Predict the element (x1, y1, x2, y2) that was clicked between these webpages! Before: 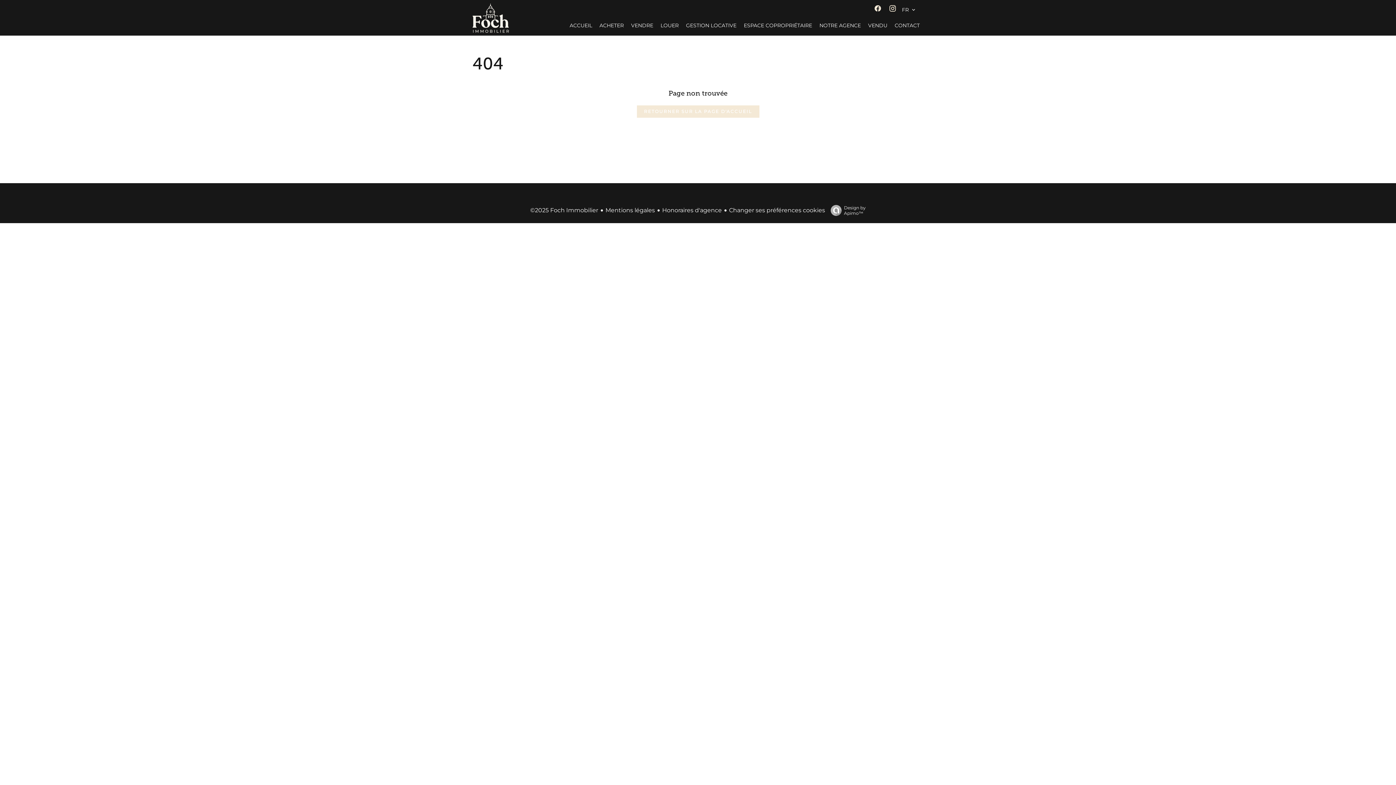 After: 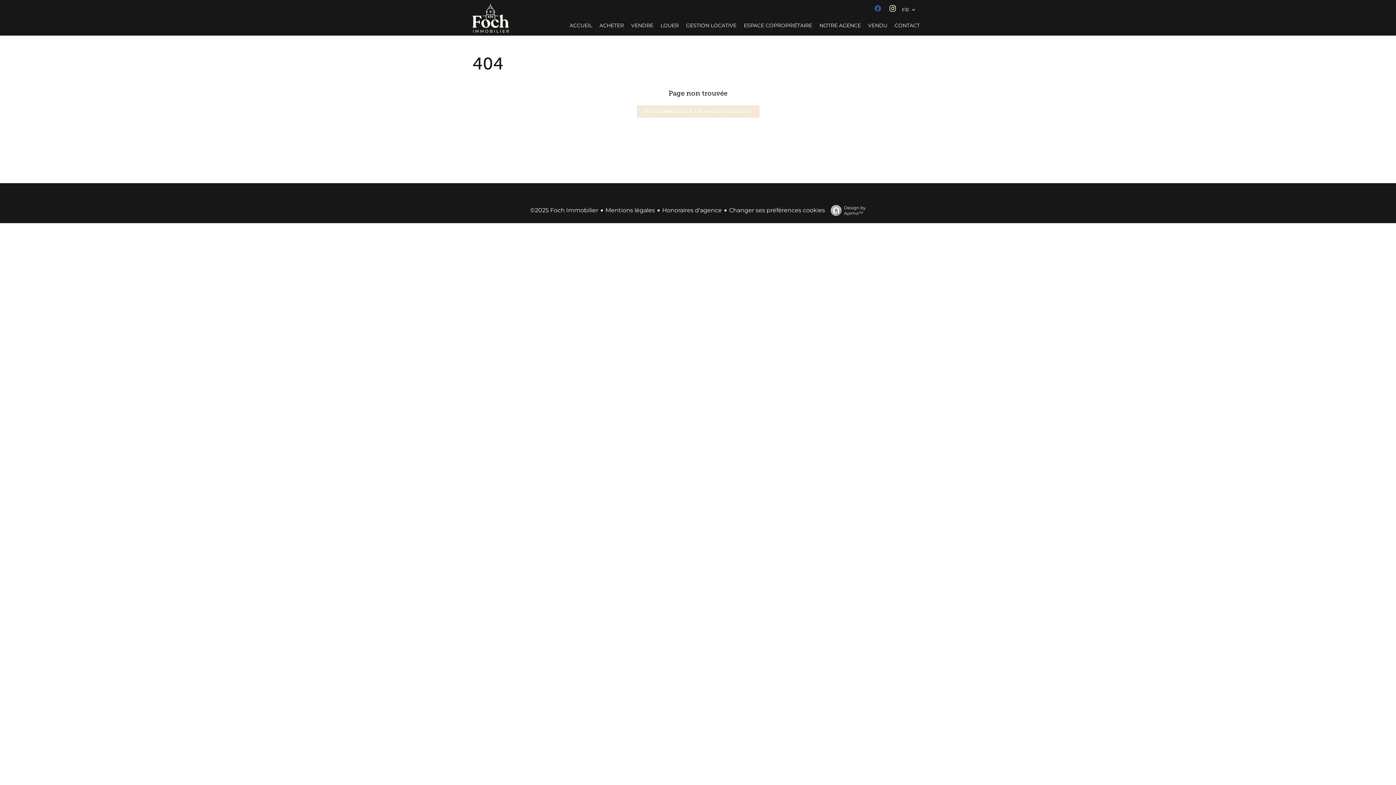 Action: bbox: (874, 5, 885, 12)